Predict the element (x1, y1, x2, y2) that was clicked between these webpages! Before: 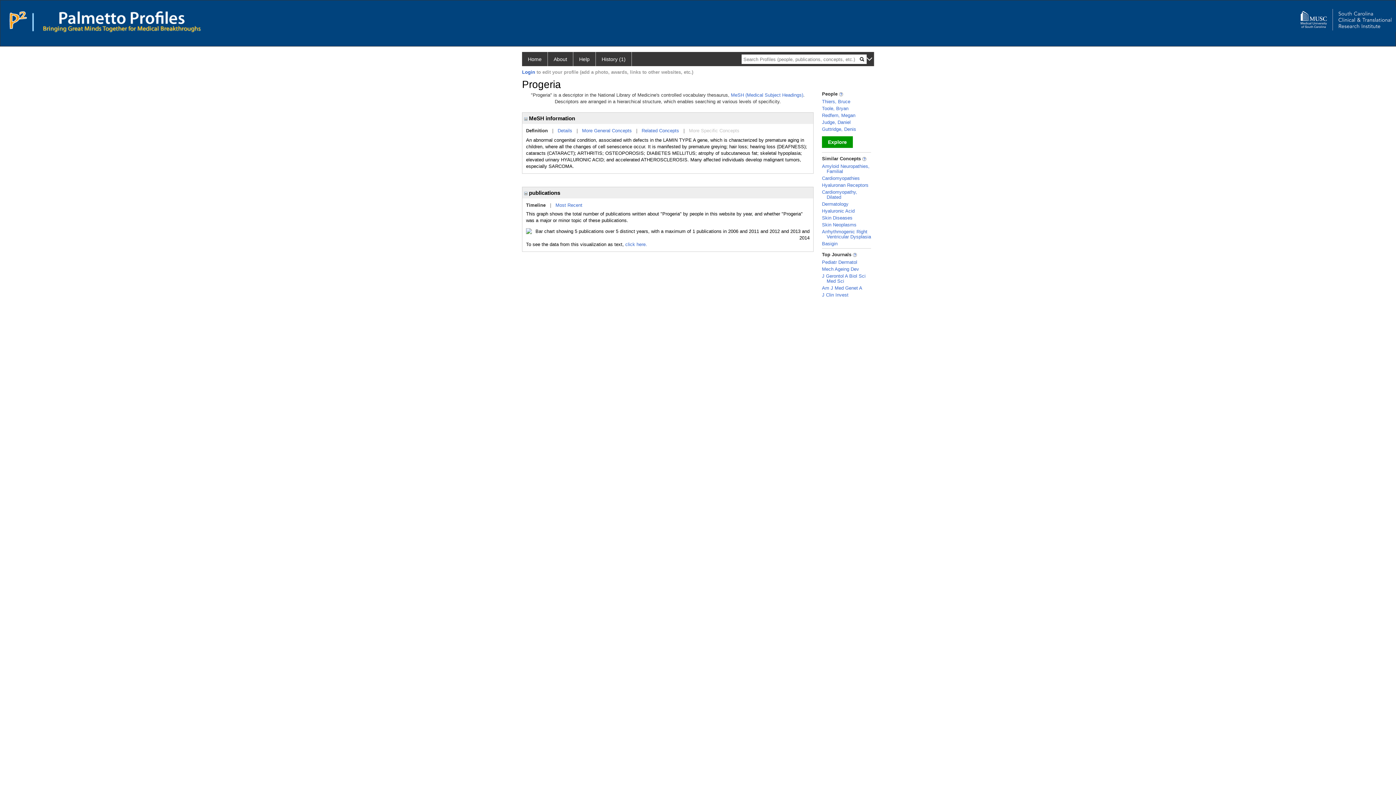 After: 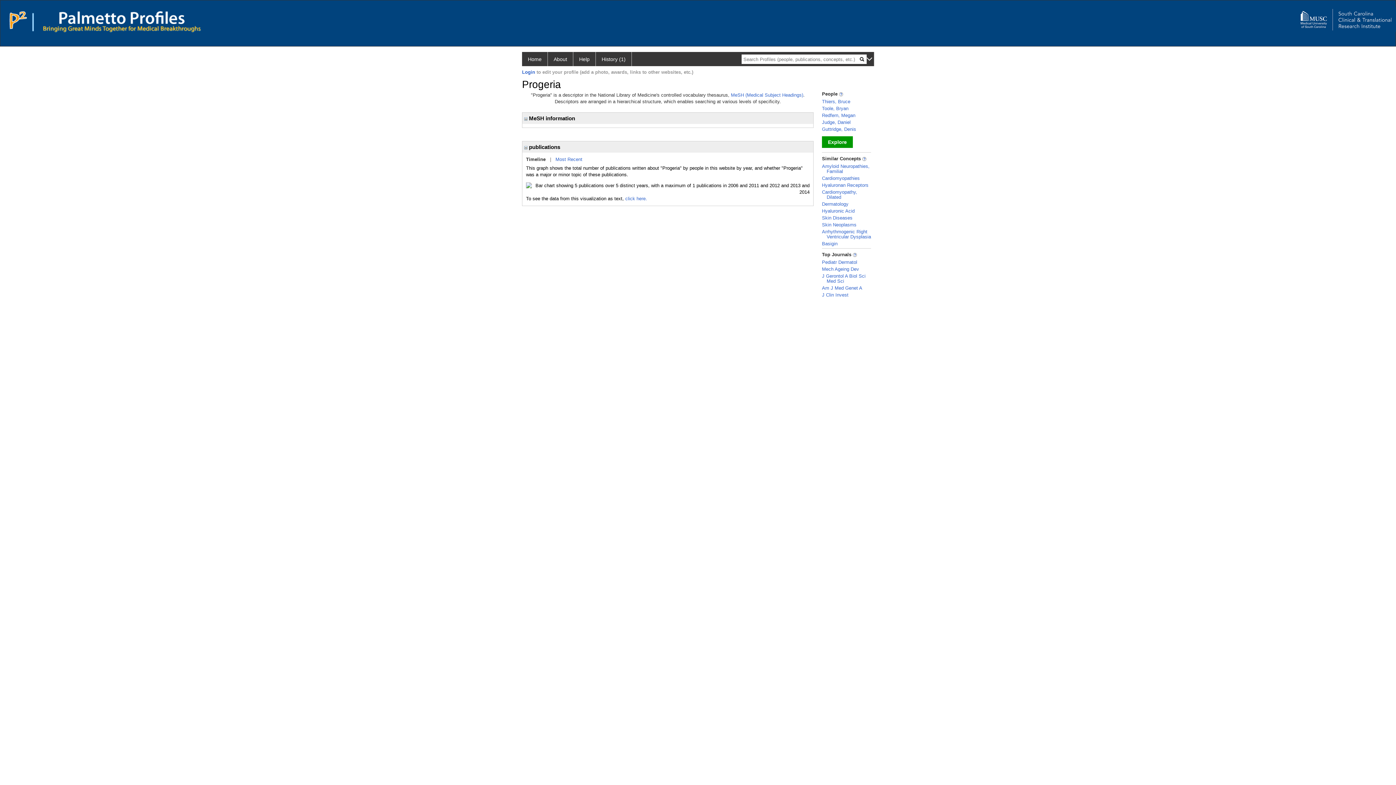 Action: bbox: (524, 115, 527, 121)